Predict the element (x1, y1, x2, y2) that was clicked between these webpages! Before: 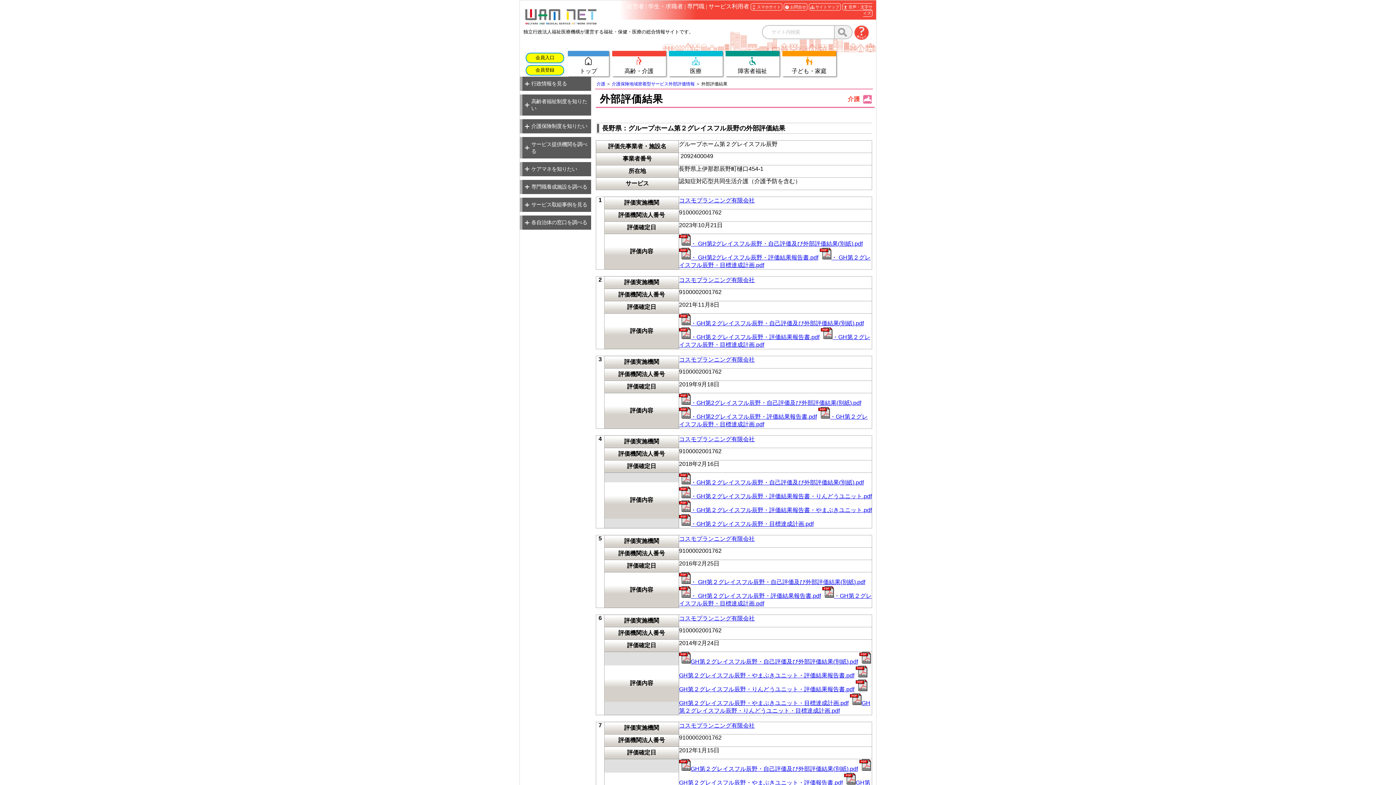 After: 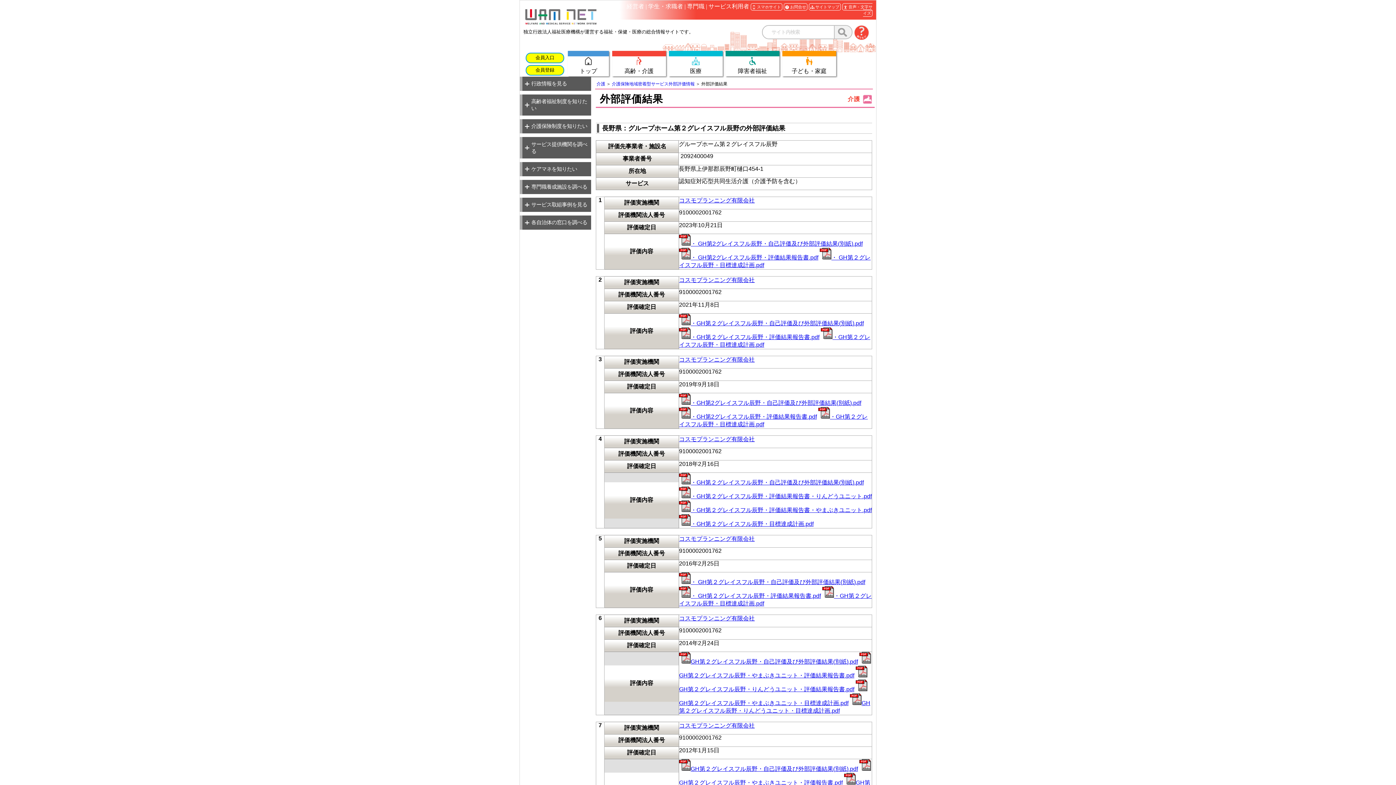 Action: label: ・GH第２グレイスフル辰野・評価結果報告書・やまぶきユニット.pdf bbox: (679, 507, 872, 513)